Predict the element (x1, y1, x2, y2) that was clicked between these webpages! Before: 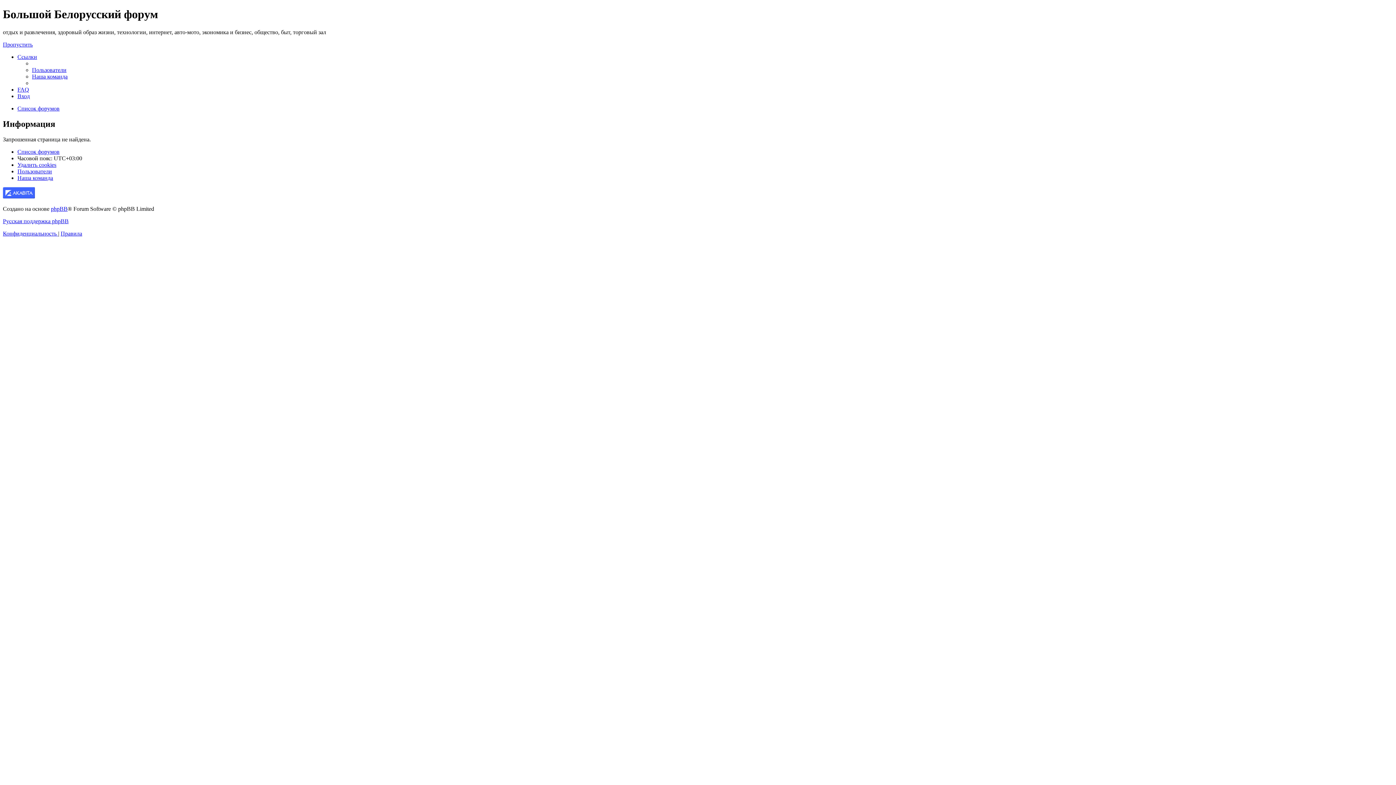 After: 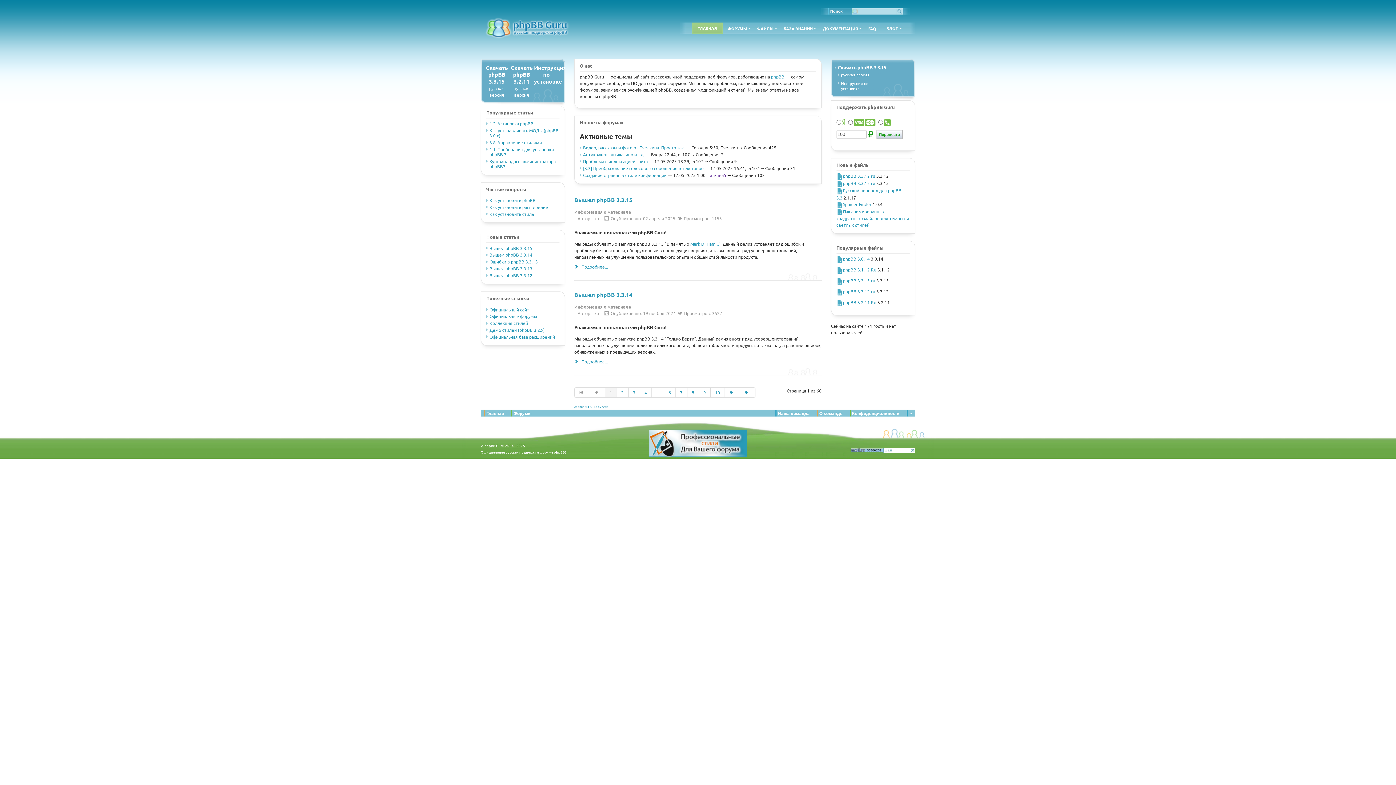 Action: bbox: (2, 218, 68, 224) label: Русская поддержка phpBB